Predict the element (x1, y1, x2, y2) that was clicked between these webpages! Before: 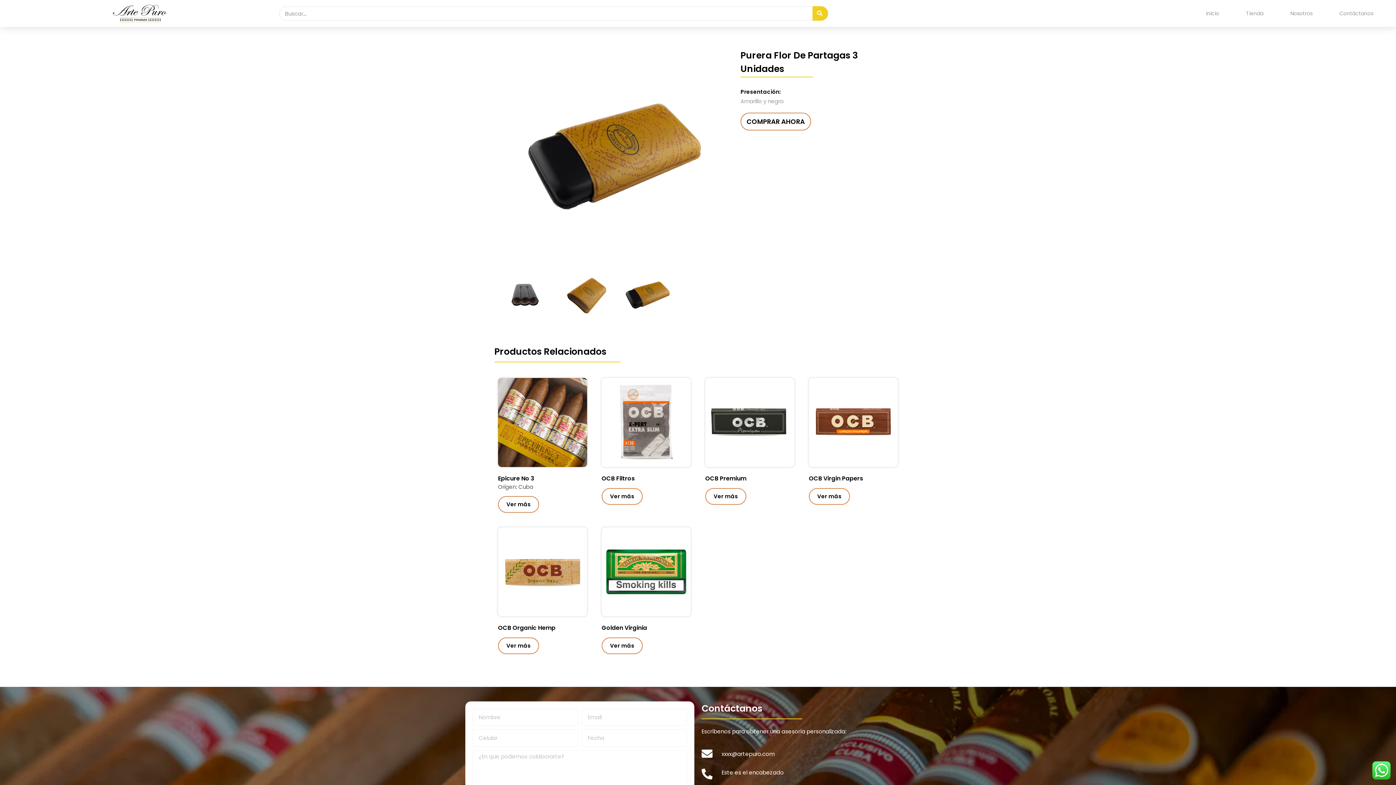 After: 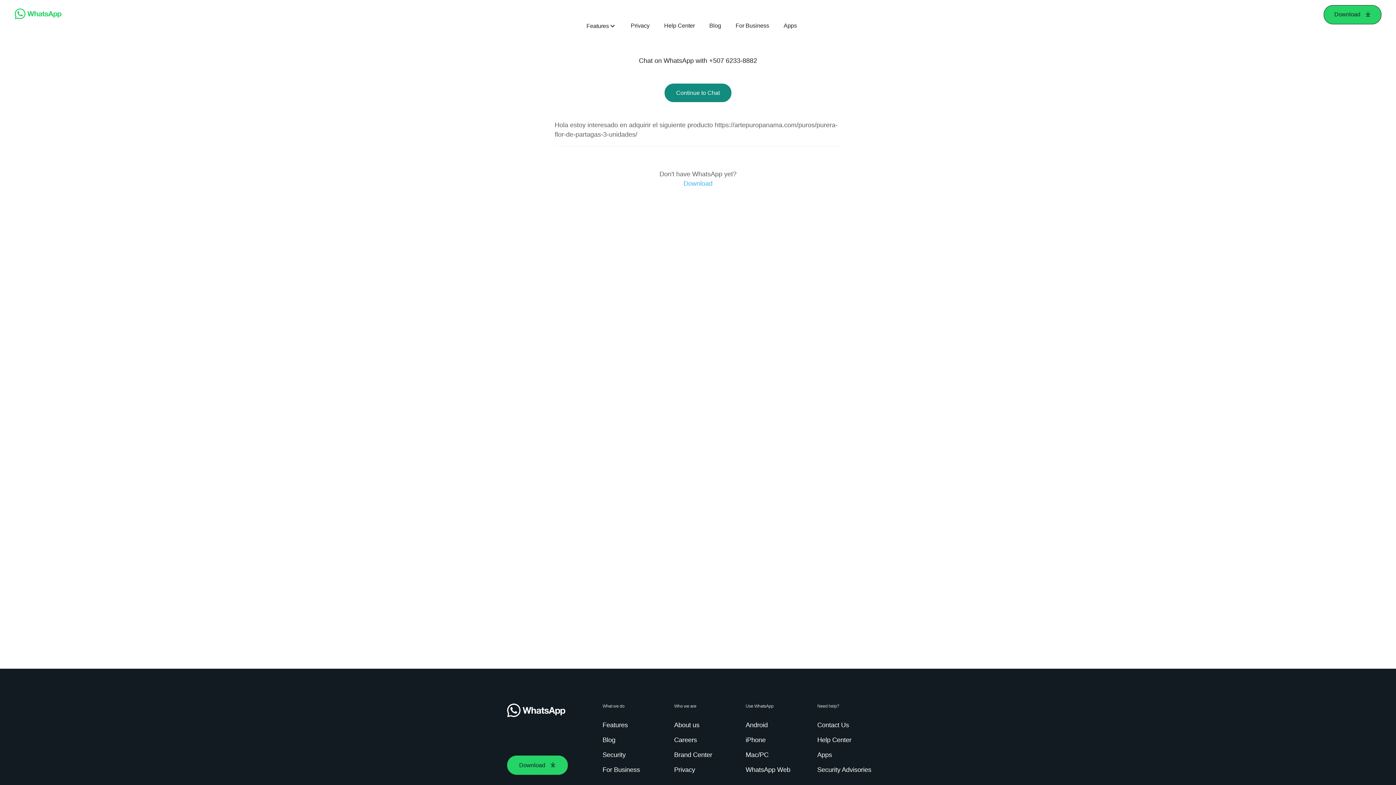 Action: bbox: (740, 112, 811, 130) label: COMPRAR AHORA